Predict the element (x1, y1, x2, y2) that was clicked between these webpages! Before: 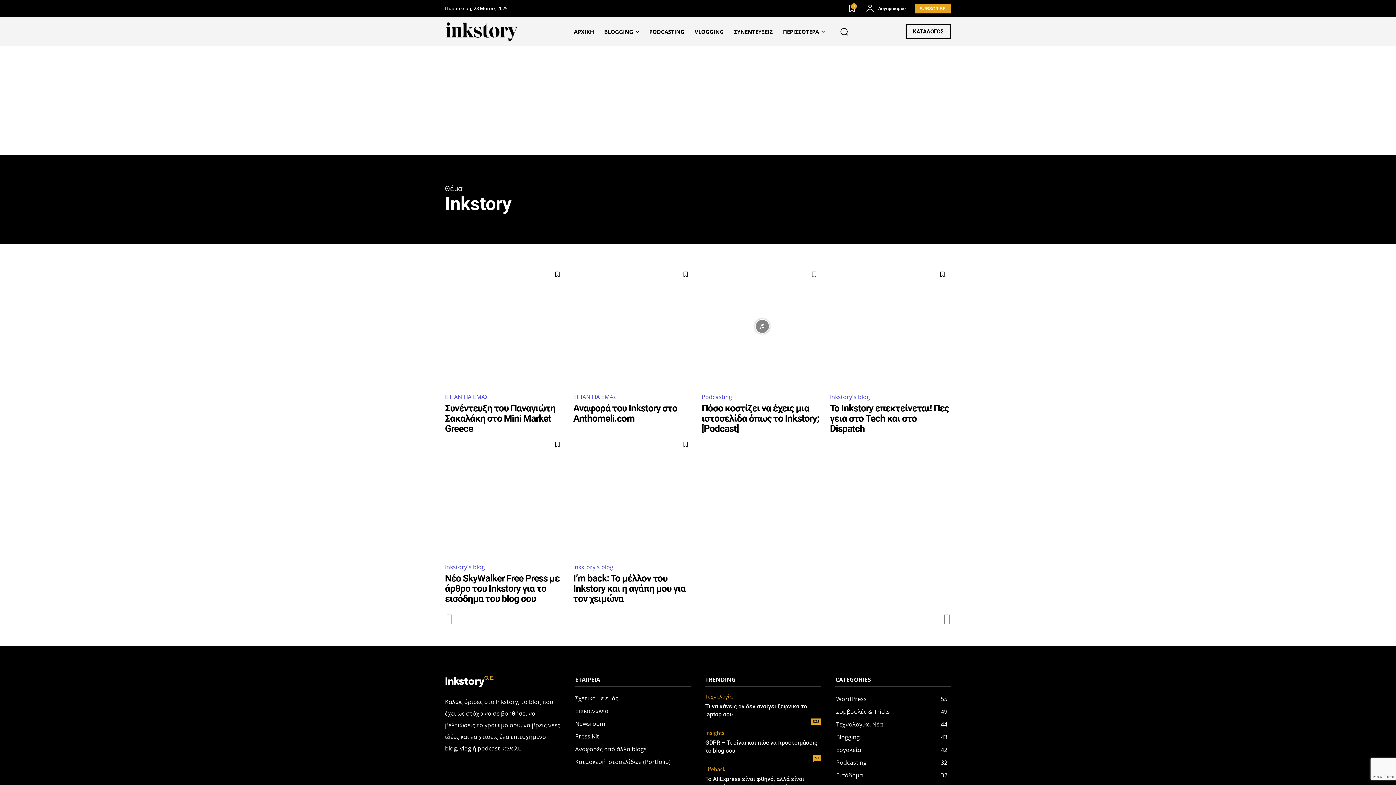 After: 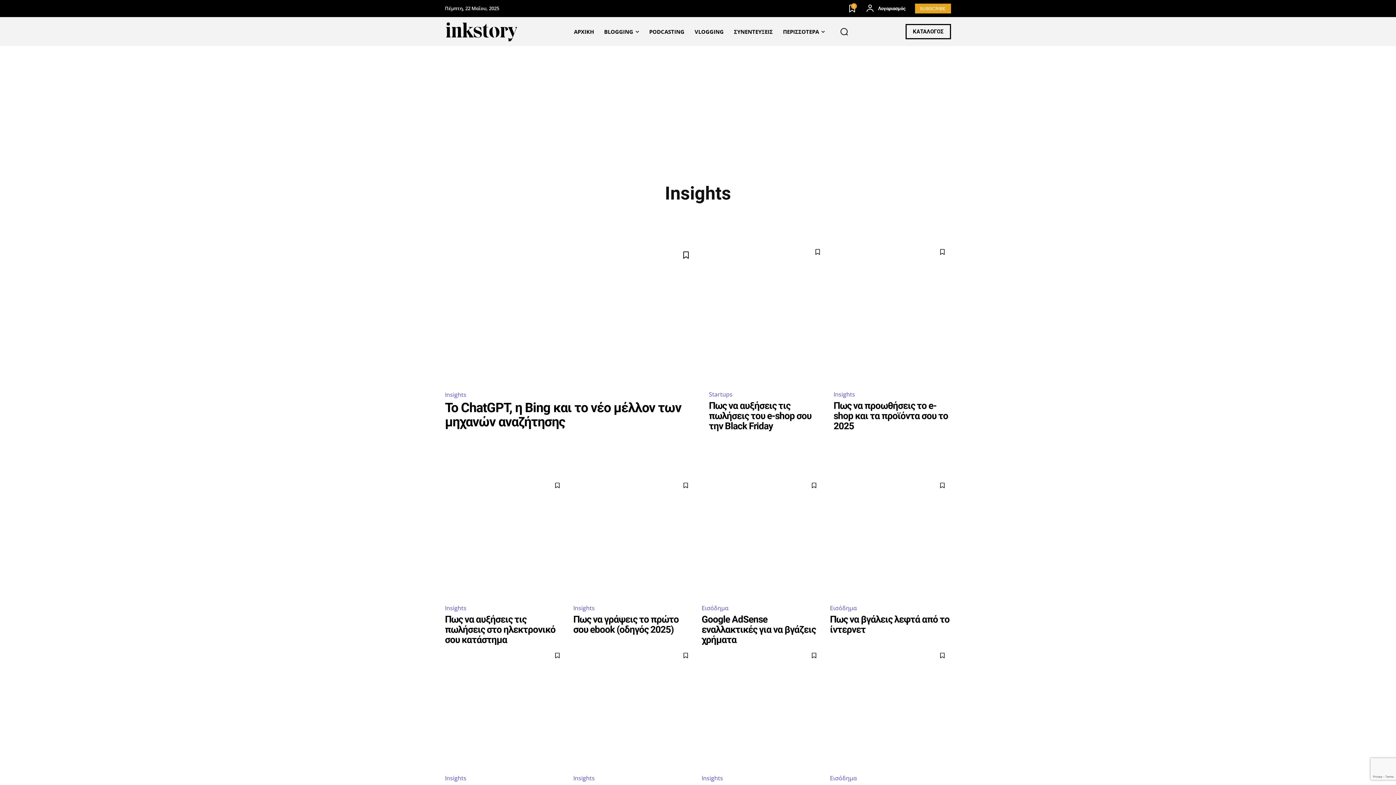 Action: label: Insights bbox: (705, 730, 724, 736)